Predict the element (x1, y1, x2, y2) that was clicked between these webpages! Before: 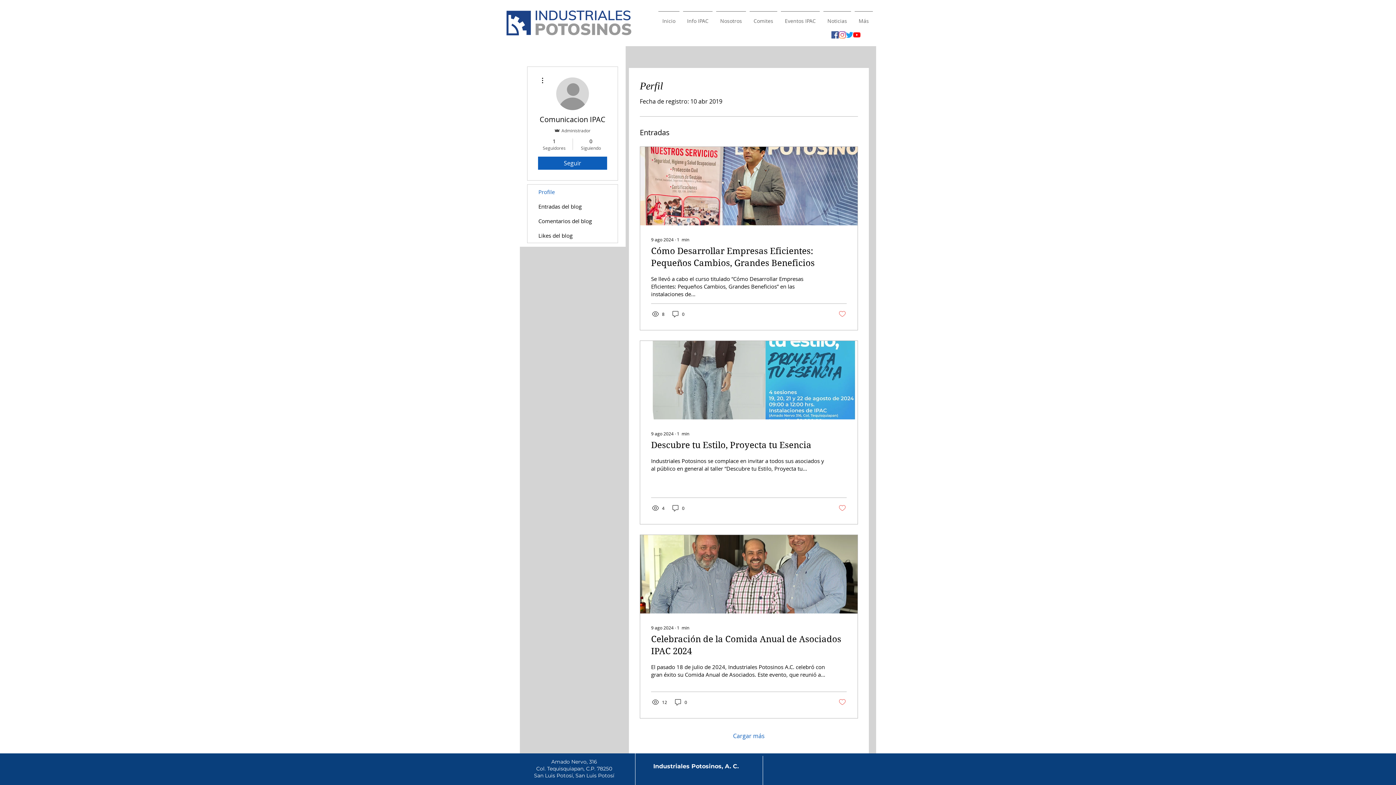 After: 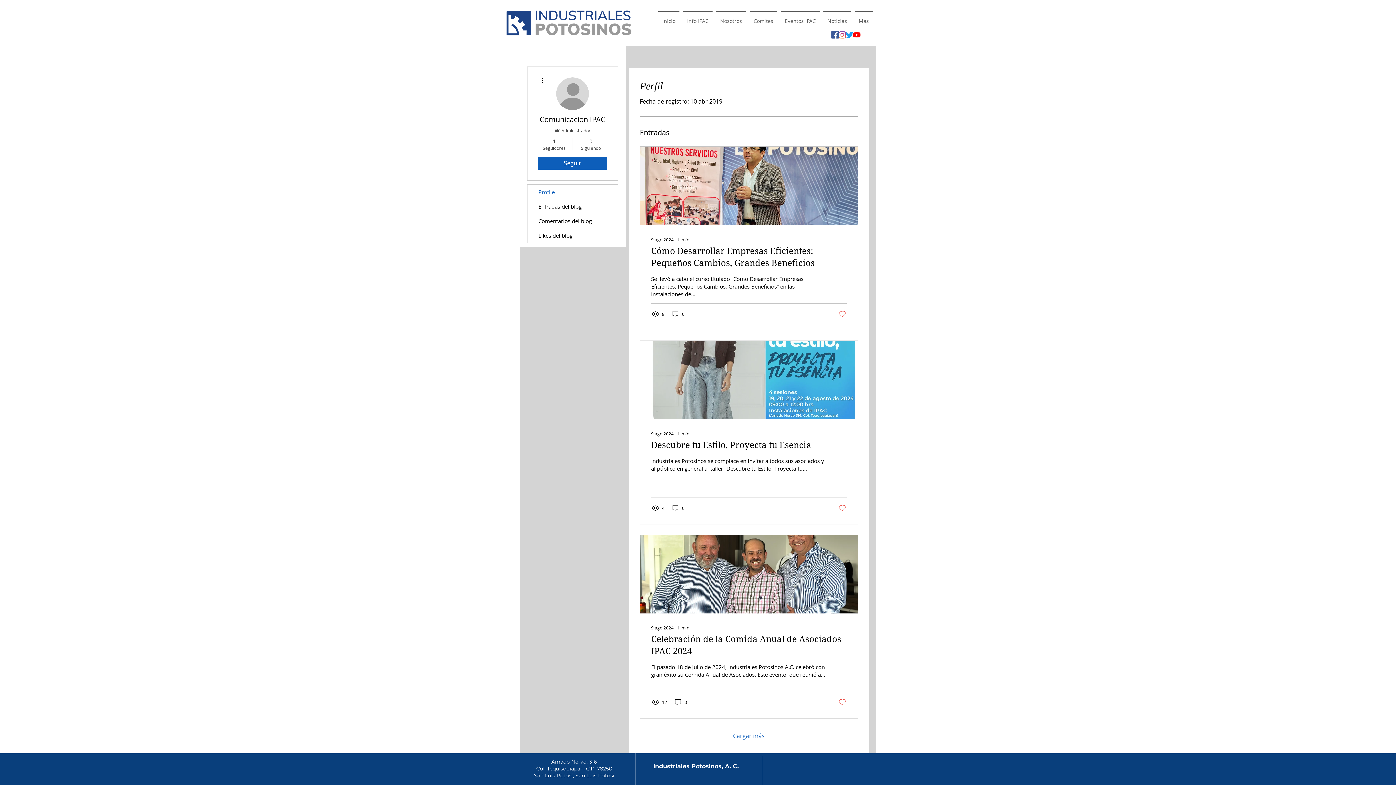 Action: label: Facebook icono social bbox: (831, 31, 838, 38)